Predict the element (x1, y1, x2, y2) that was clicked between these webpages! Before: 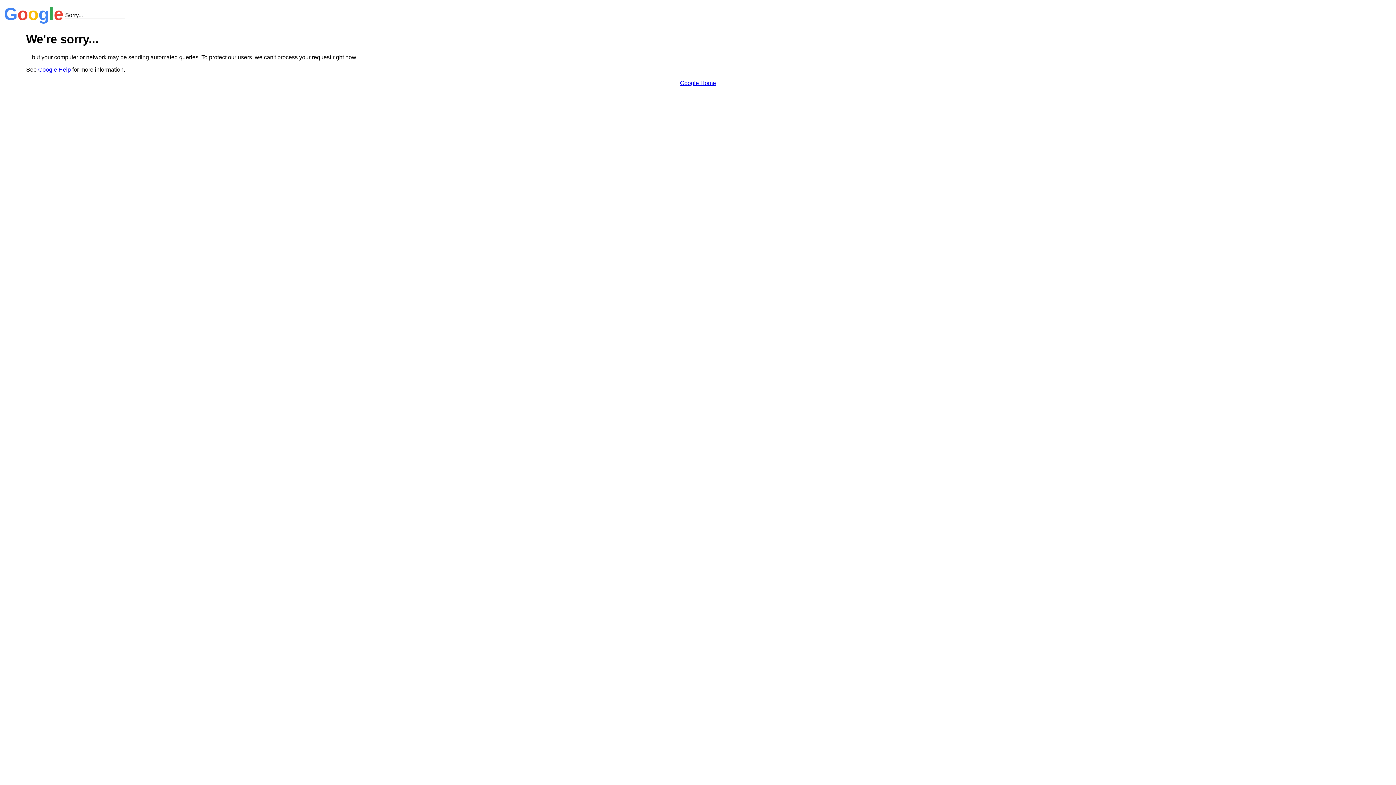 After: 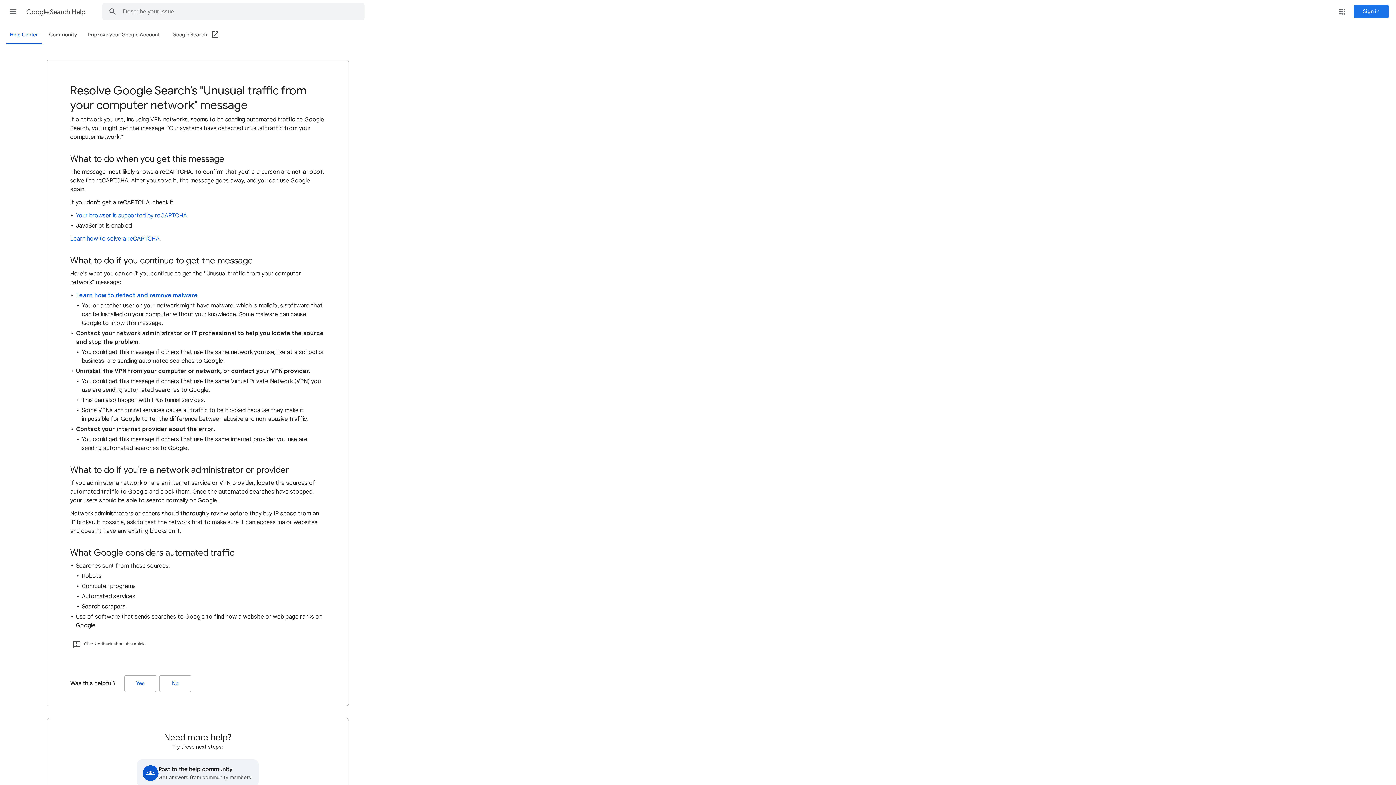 Action: label: Google Help bbox: (38, 66, 70, 72)